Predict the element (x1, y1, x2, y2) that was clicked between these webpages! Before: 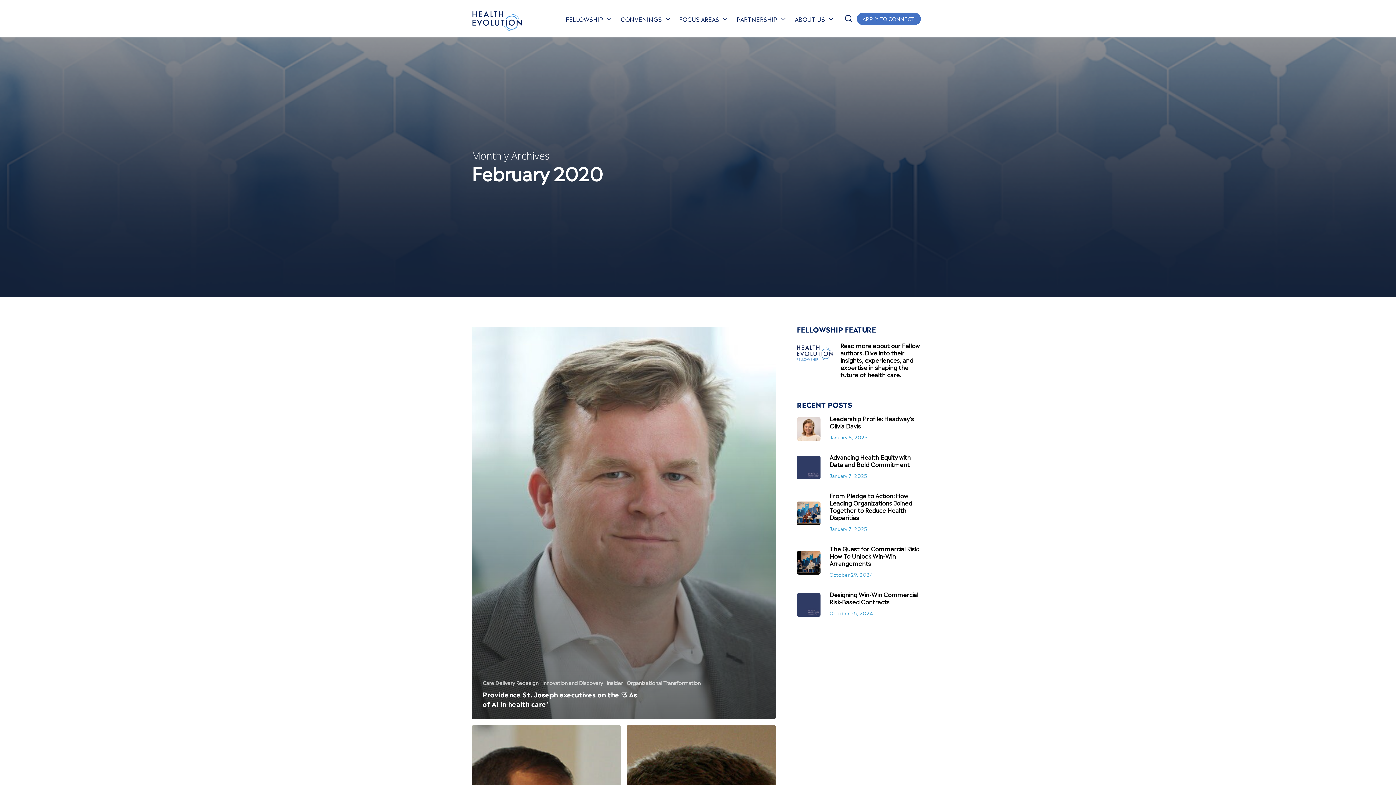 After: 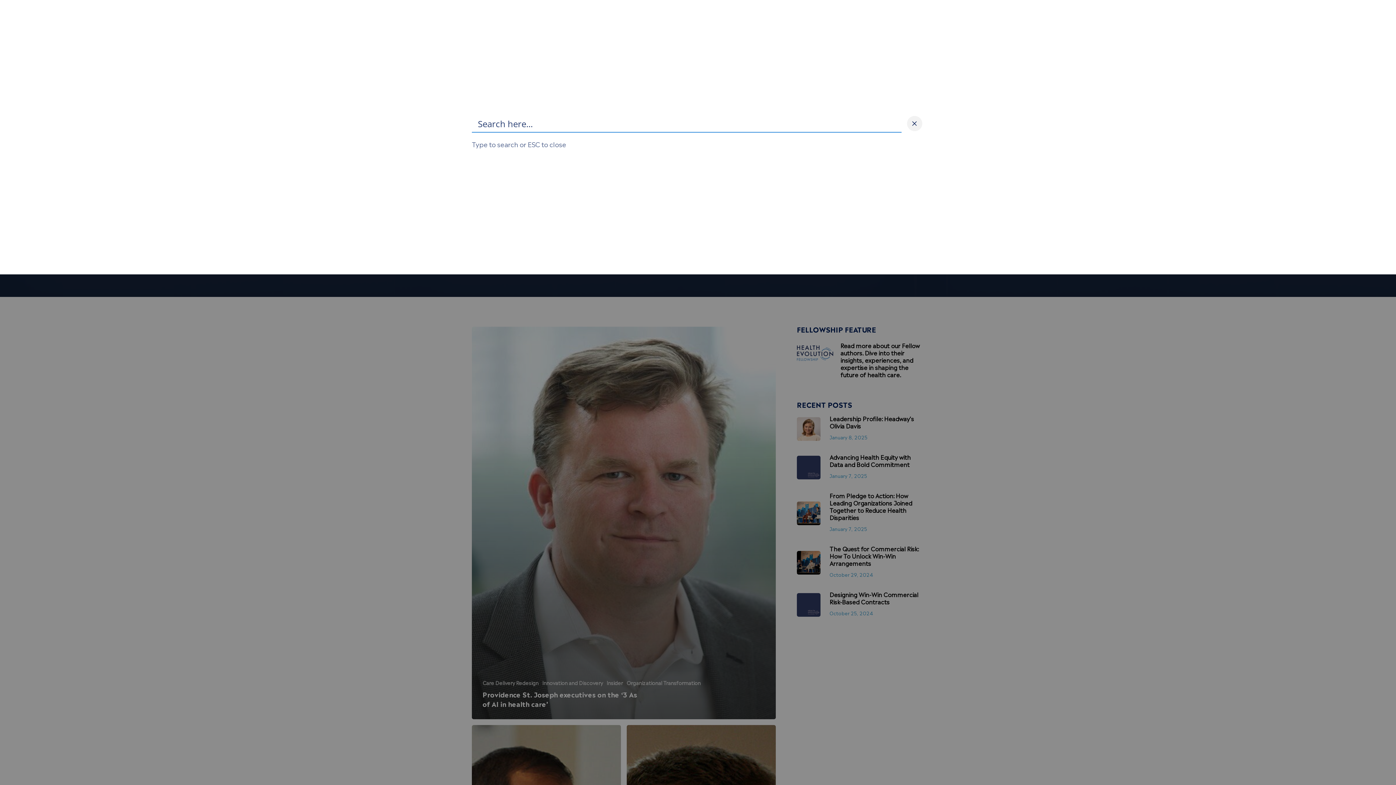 Action: bbox: (844, 14, 853, 22) label: search